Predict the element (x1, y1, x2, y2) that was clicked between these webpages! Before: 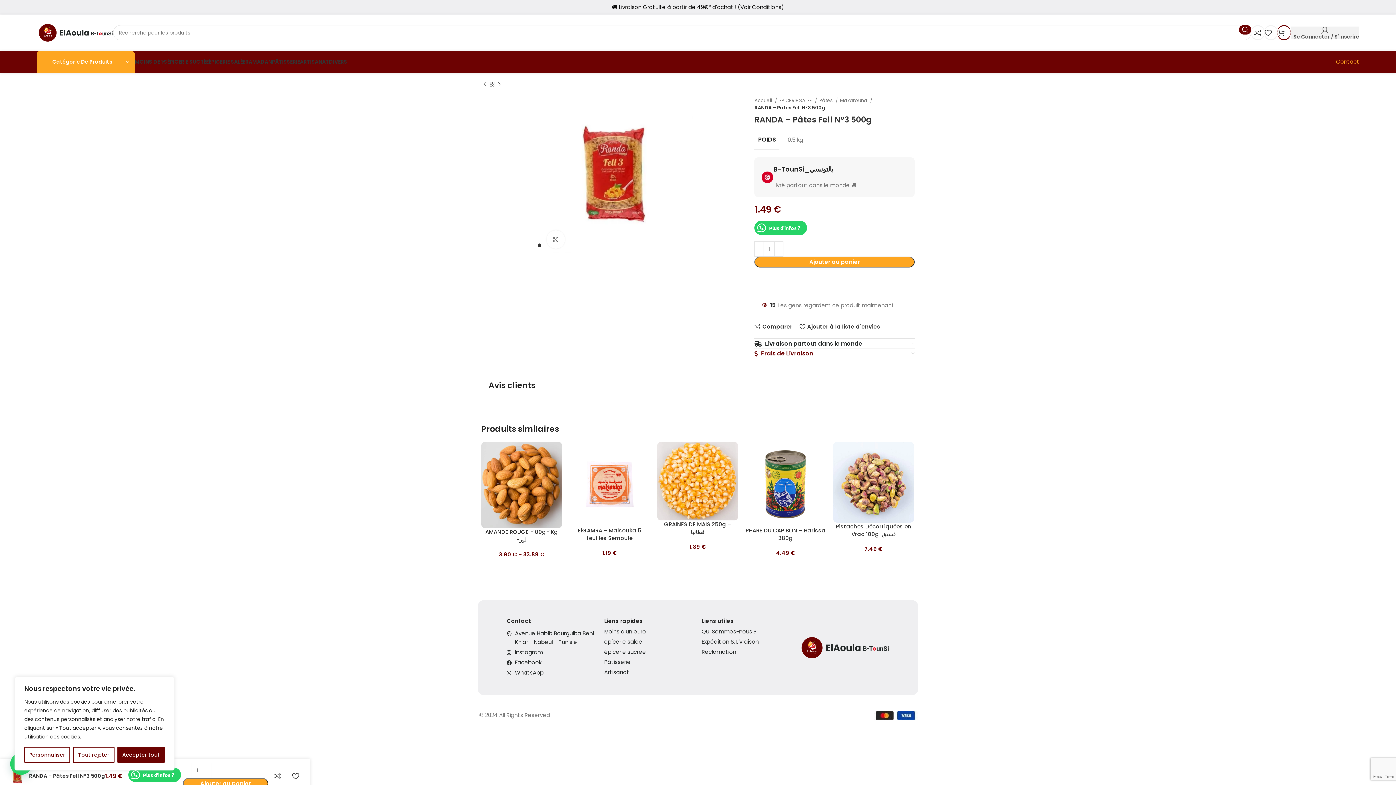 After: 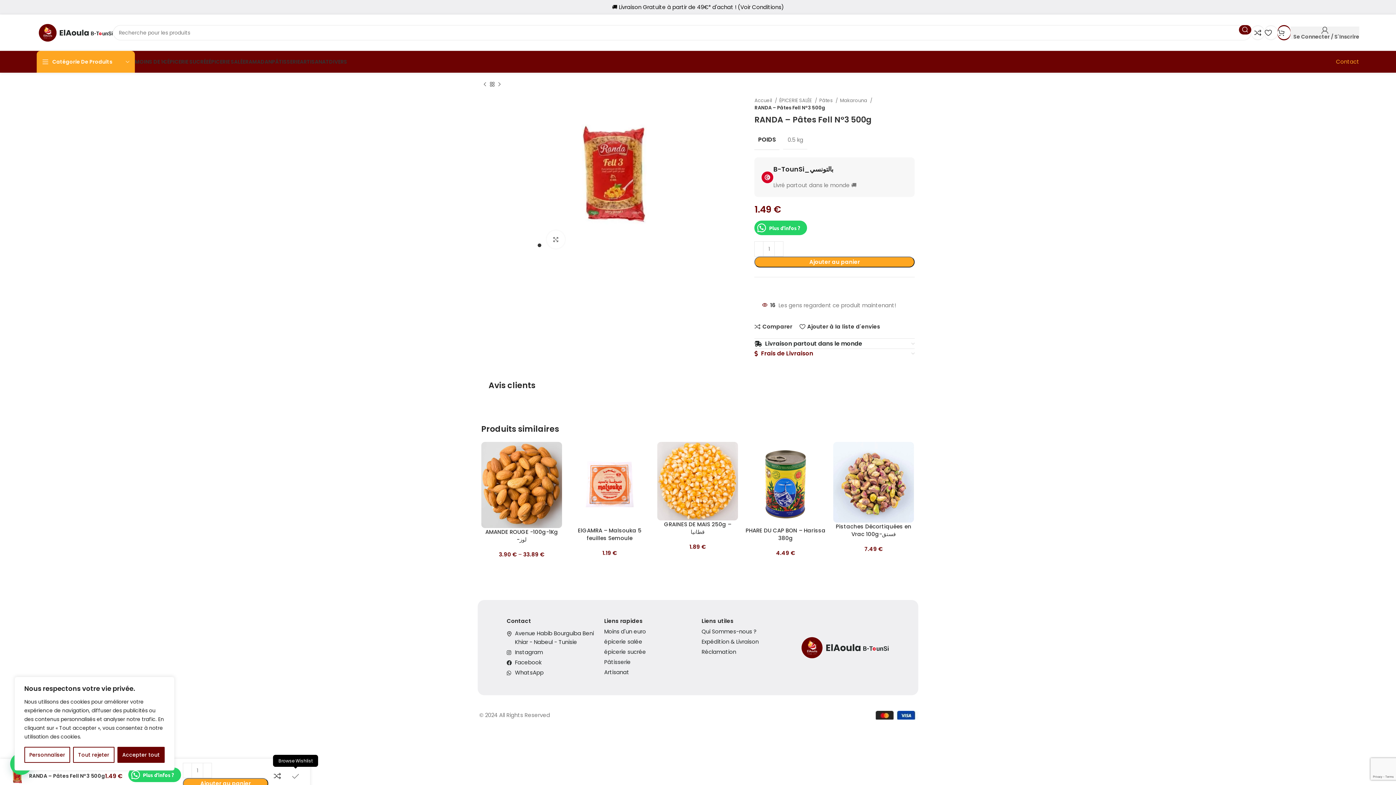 Action: bbox: (286, 769, 304, 783) label: Ajouter à la liste d'envies